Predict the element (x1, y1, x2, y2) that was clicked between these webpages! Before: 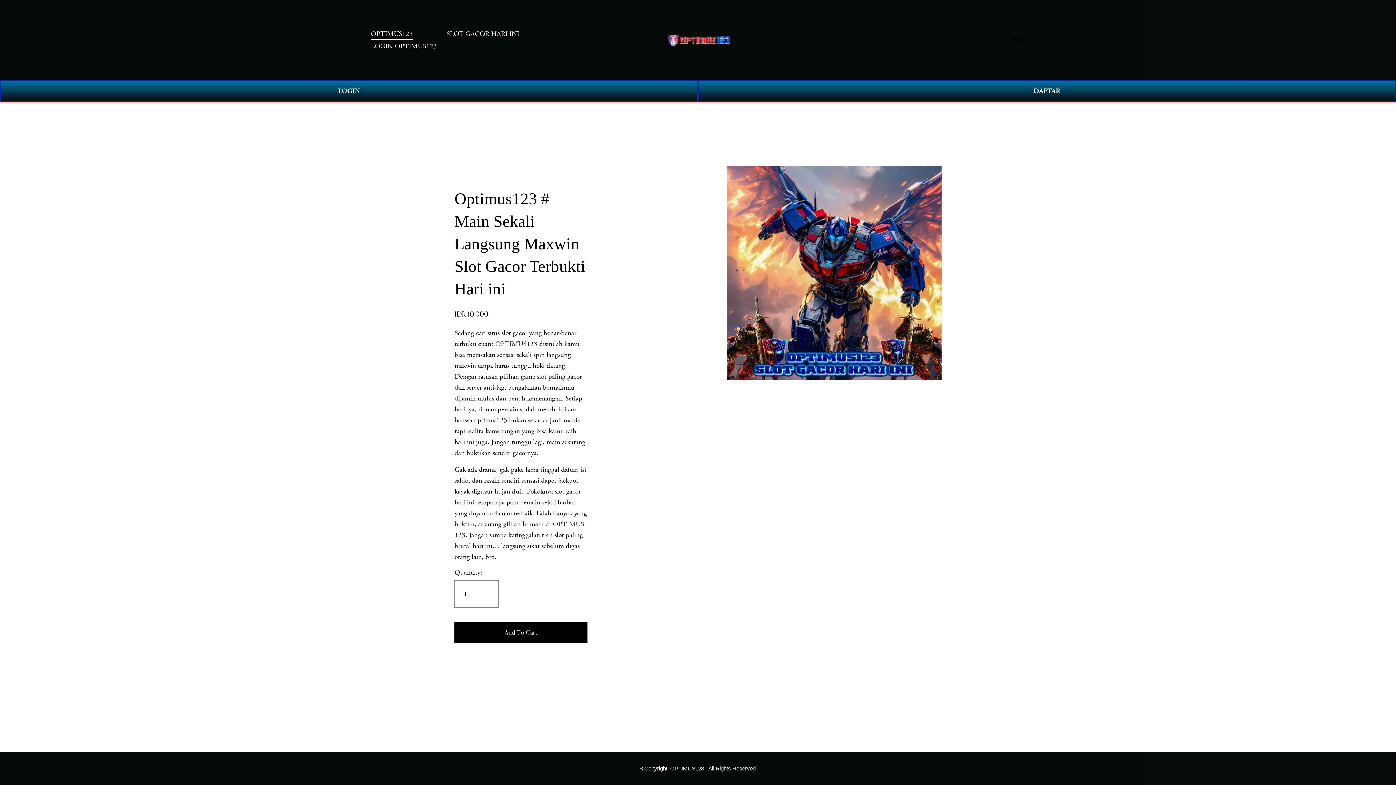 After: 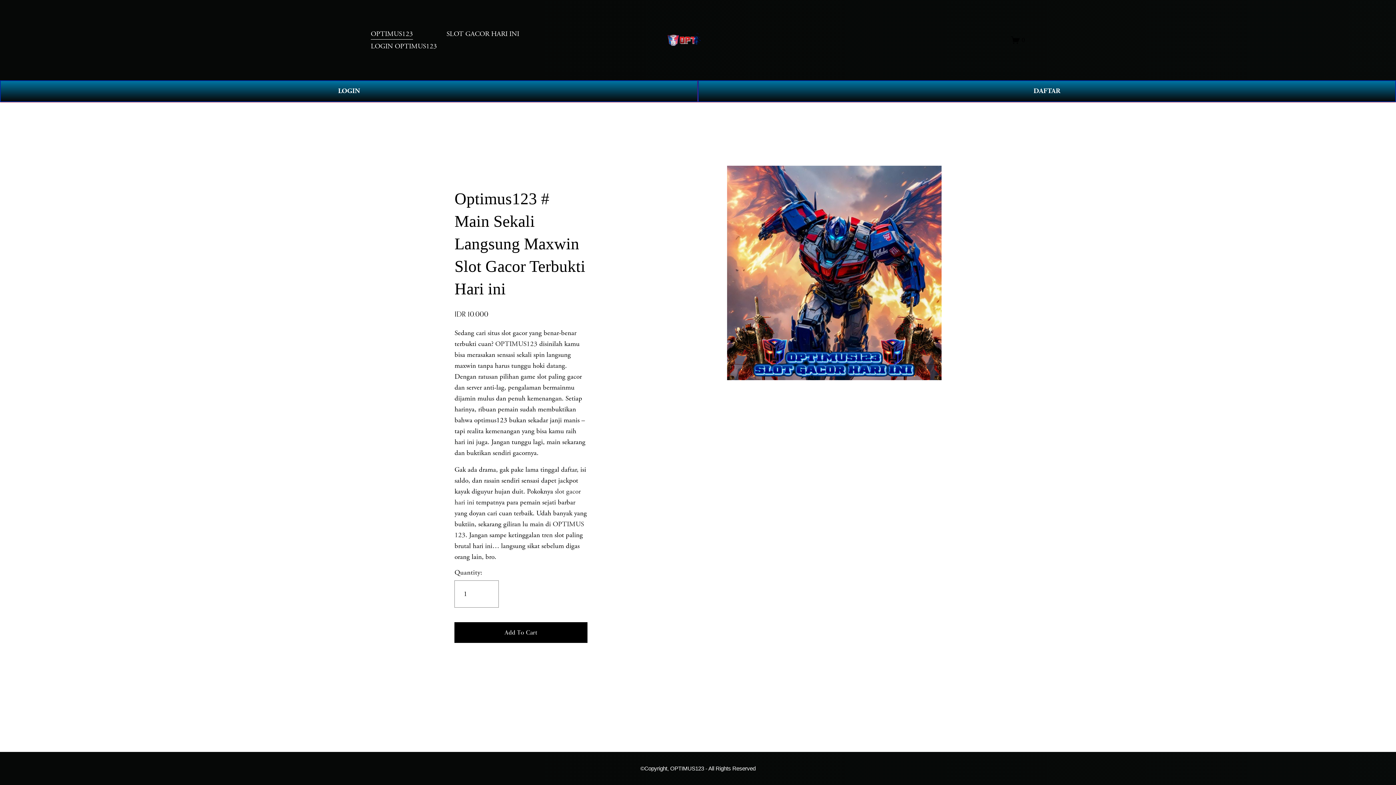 Action: label: 0 bbox: (1011, 35, 1025, 44)